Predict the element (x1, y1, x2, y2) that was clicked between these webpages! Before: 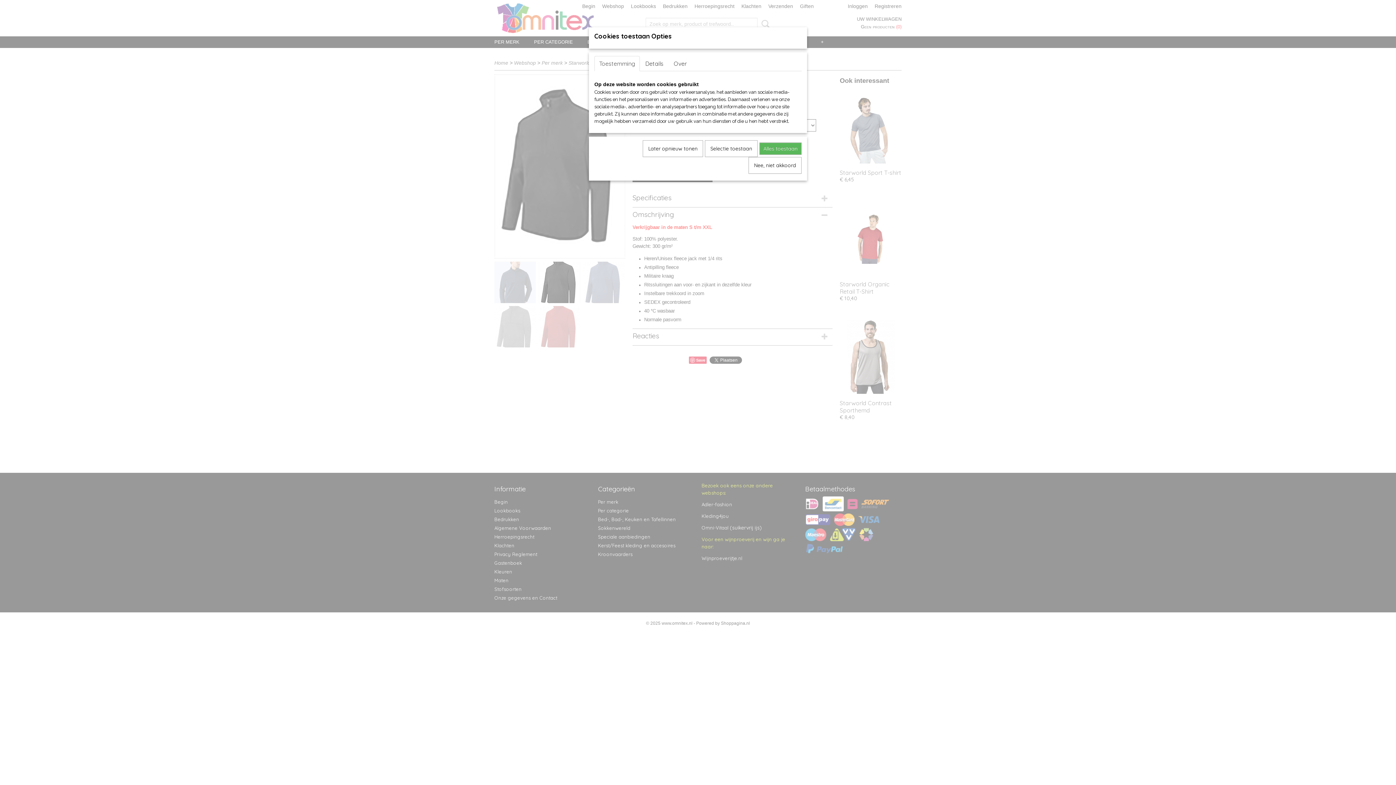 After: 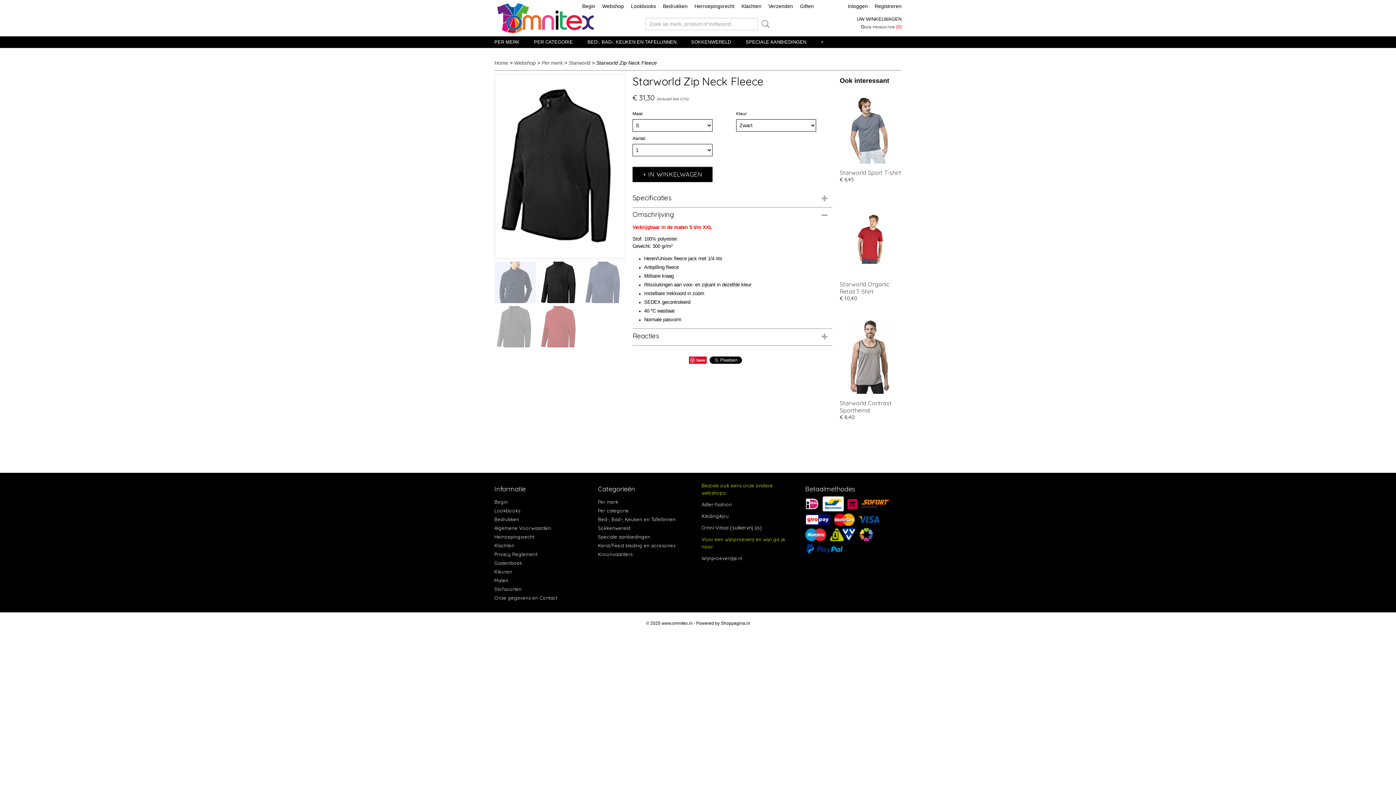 Action: label: Nee, niet akkoord bbox: (748, 157, 801, 173)